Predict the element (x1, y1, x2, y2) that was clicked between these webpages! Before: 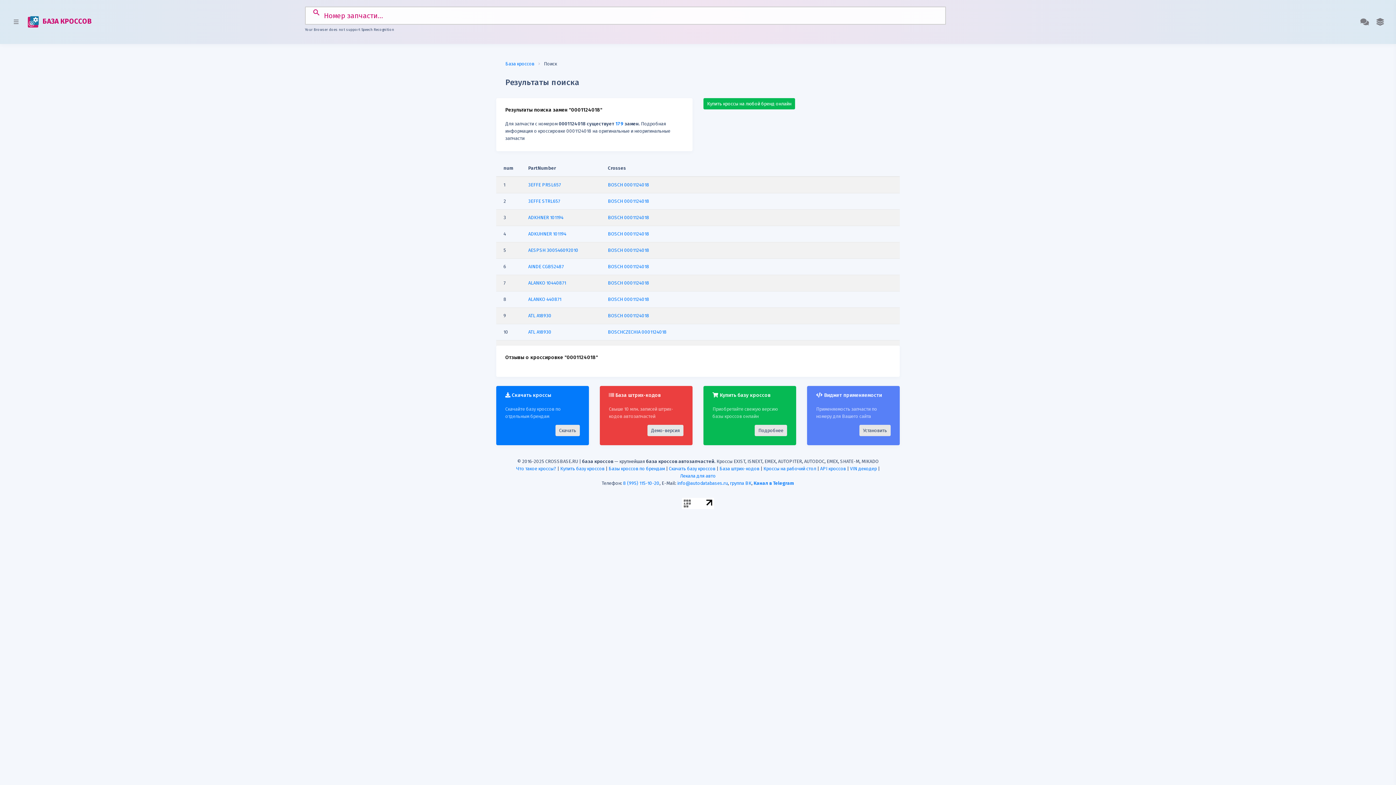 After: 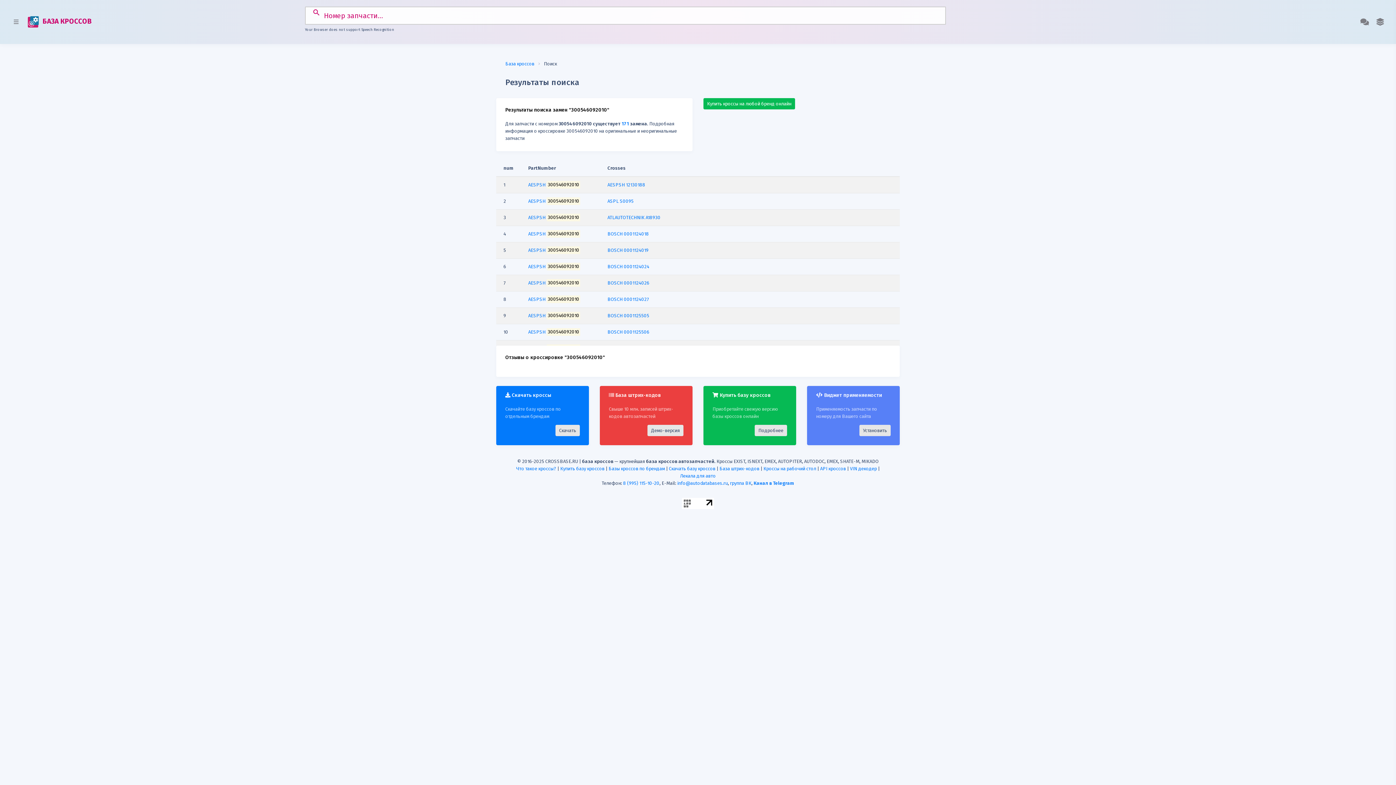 Action: bbox: (528, 247, 578, 253) label: AESPSH 300546092010